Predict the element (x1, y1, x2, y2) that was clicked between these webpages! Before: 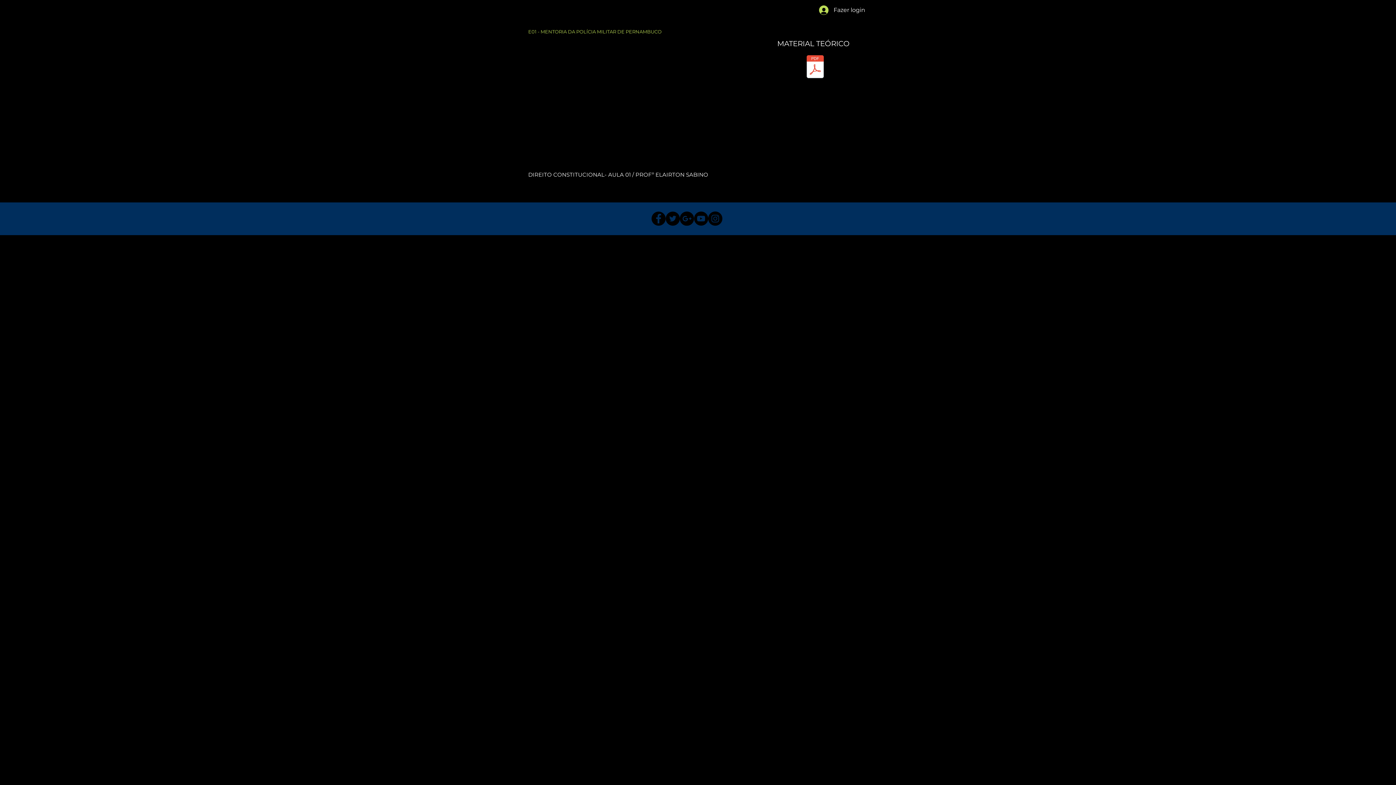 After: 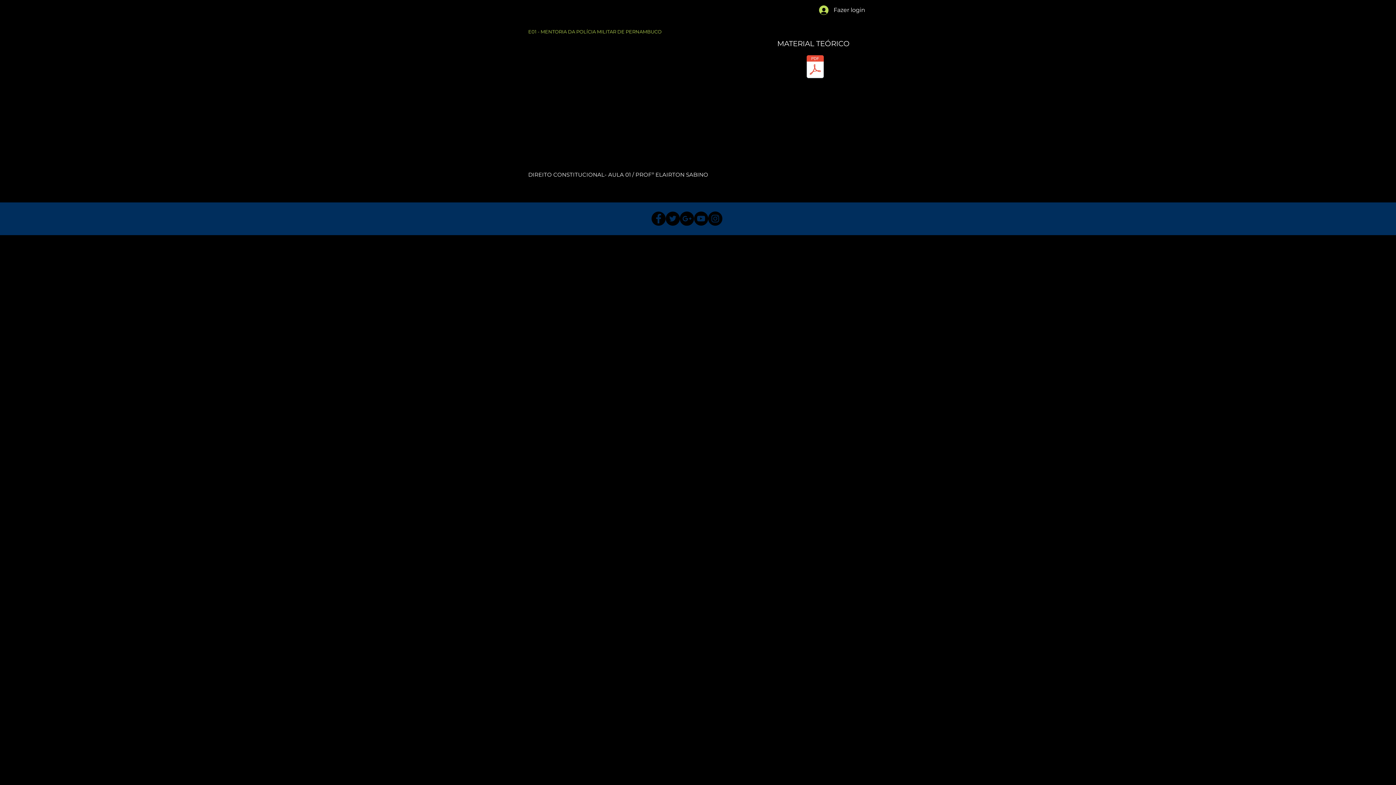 Action: label: TEORIA - Constitucional - Aula 01.pdf bbox: (805, 48, 825, 86)